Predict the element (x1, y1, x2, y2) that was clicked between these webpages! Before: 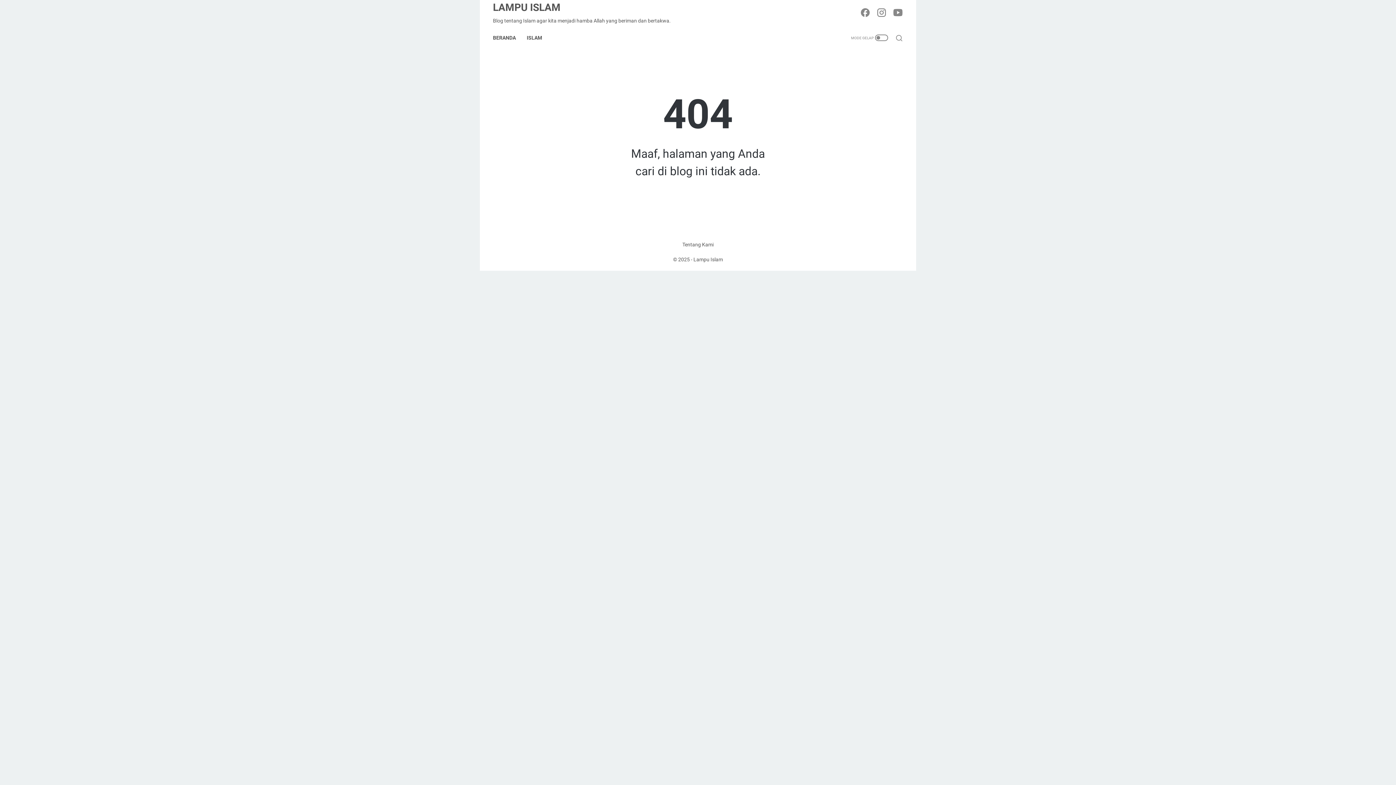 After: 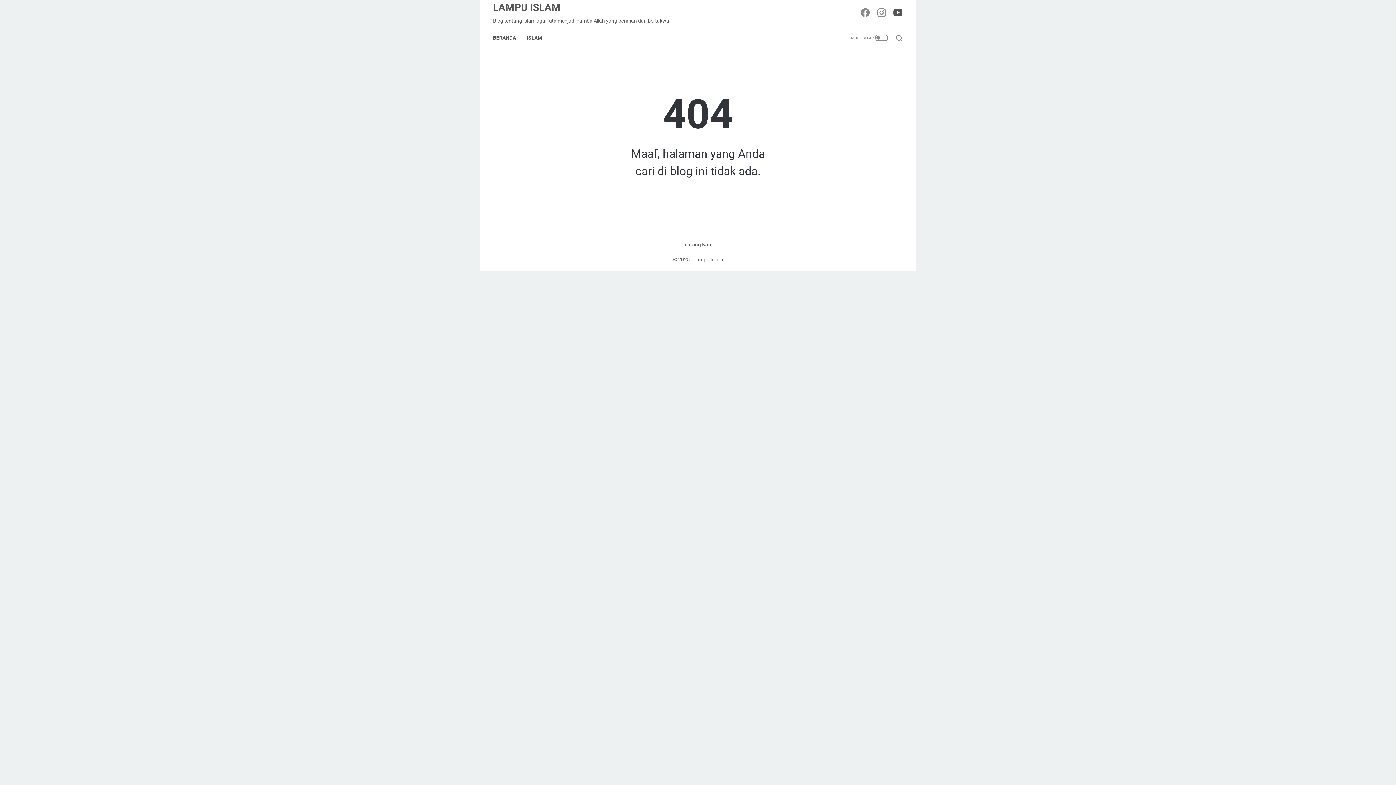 Action: label: youtube-icon bbox: (893, 5, 903, 21)